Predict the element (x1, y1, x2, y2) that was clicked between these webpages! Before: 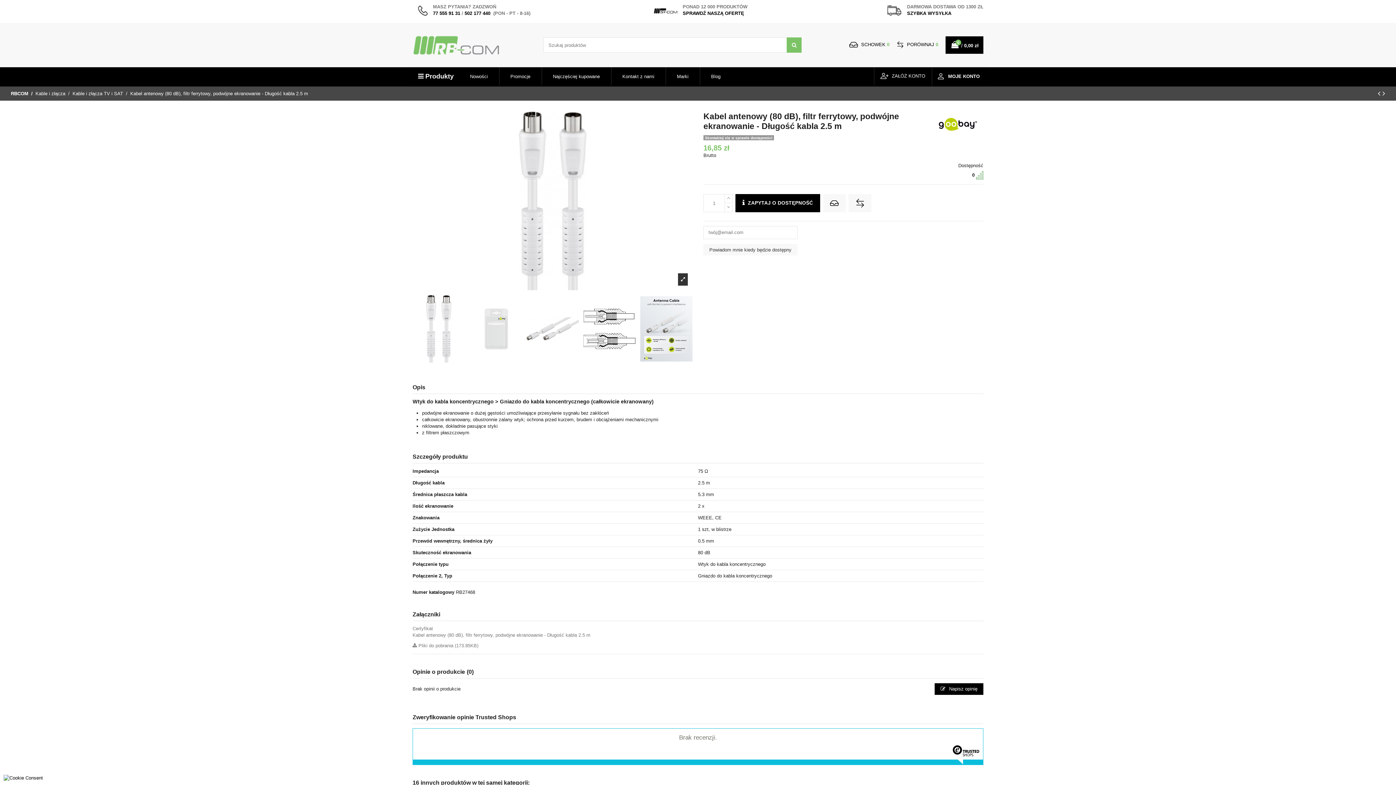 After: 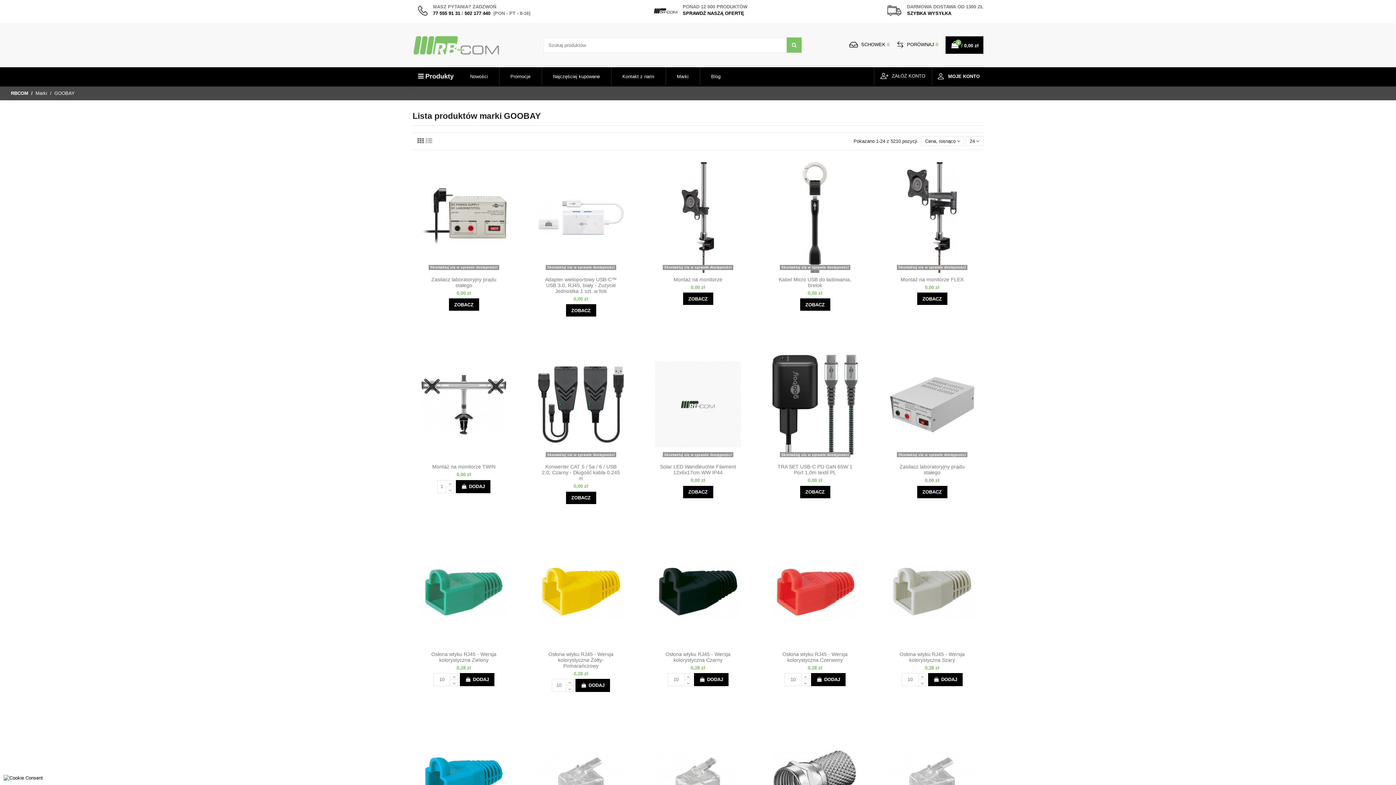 Action: bbox: (932, 121, 983, 126)